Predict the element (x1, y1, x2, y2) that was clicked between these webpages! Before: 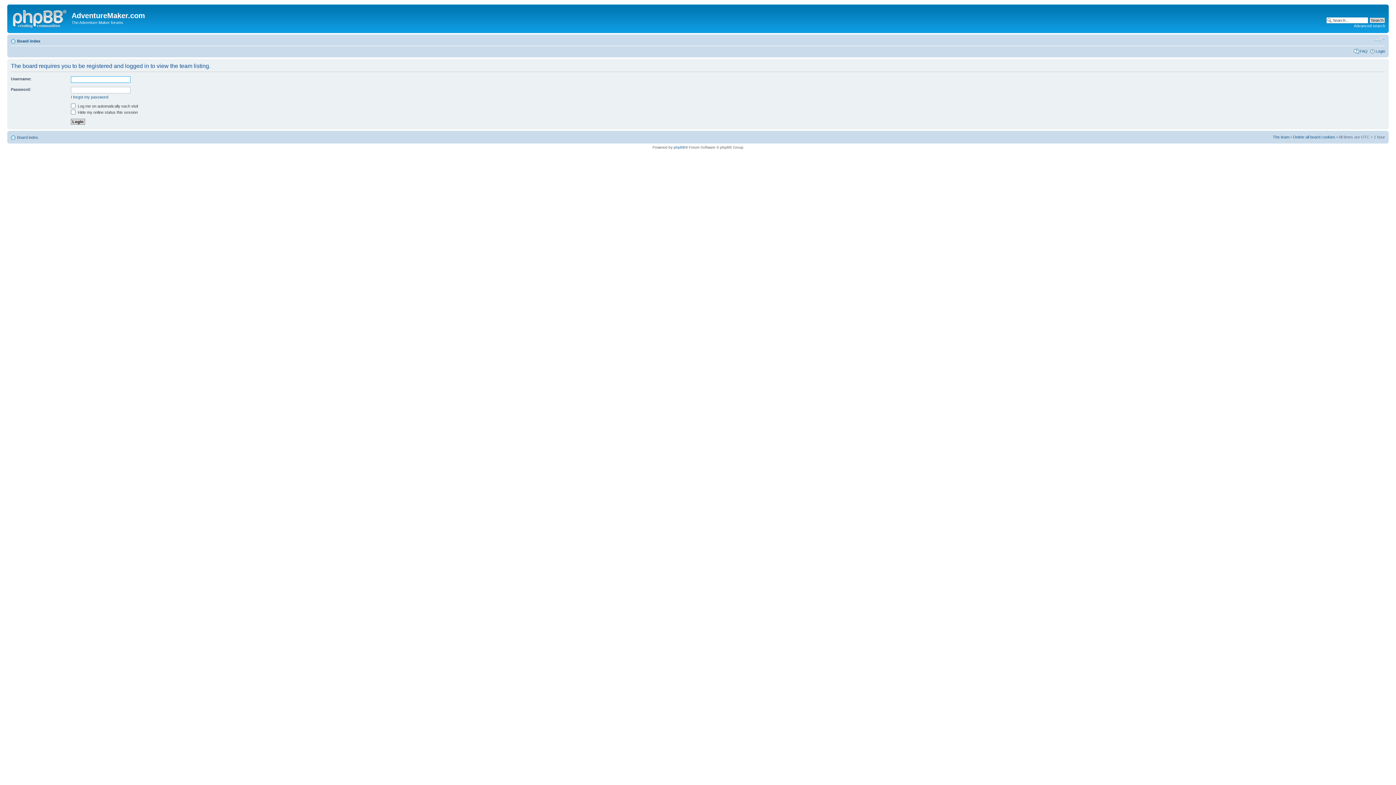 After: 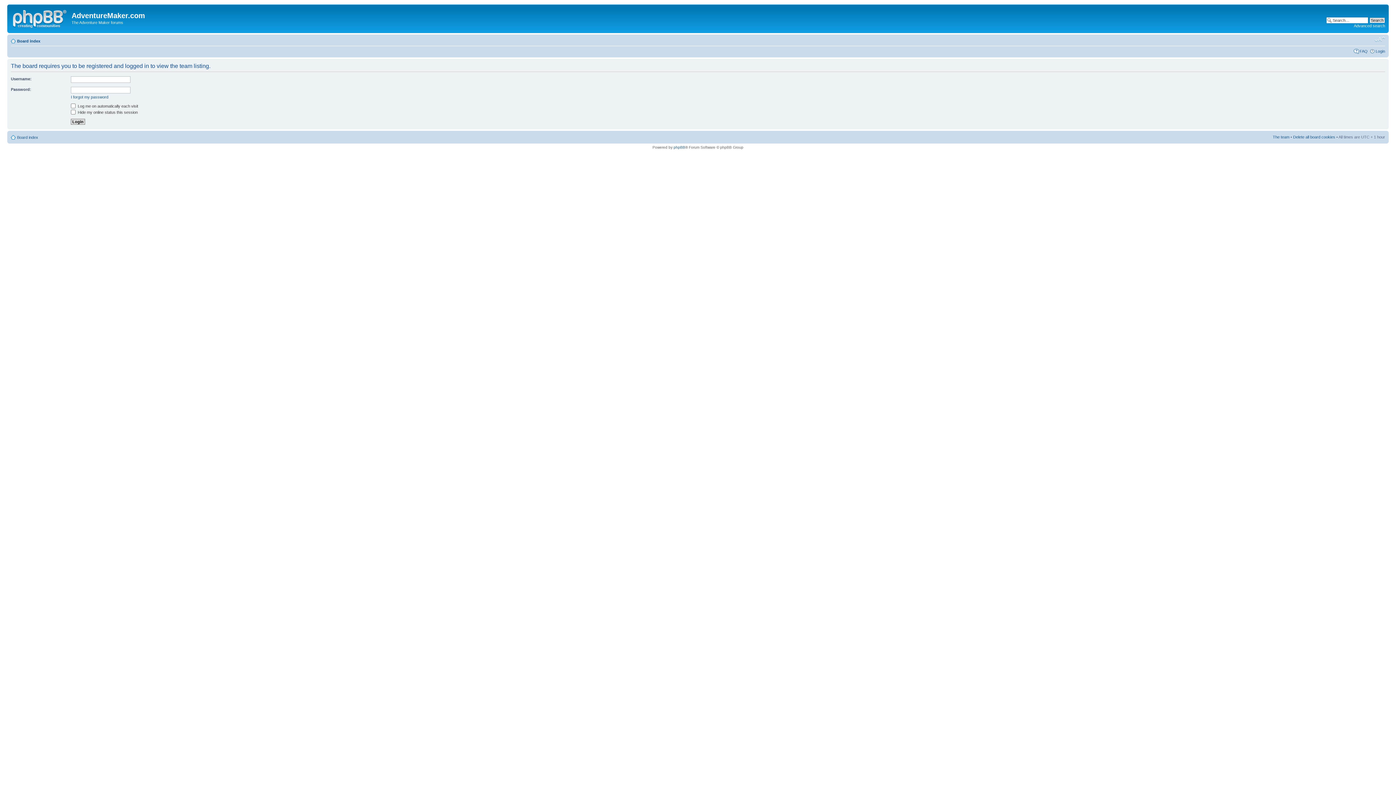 Action: bbox: (1374, 36, 1385, 42) label: Change font size